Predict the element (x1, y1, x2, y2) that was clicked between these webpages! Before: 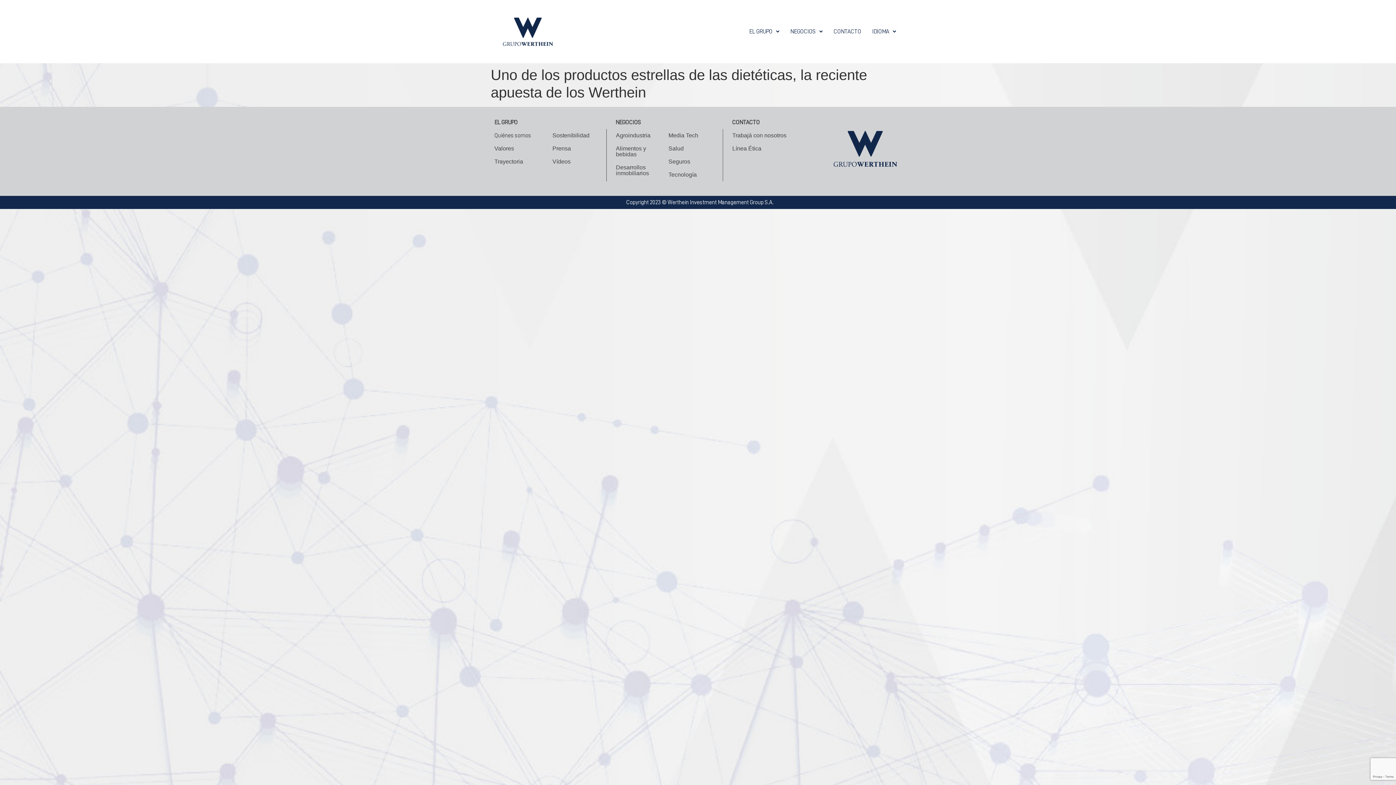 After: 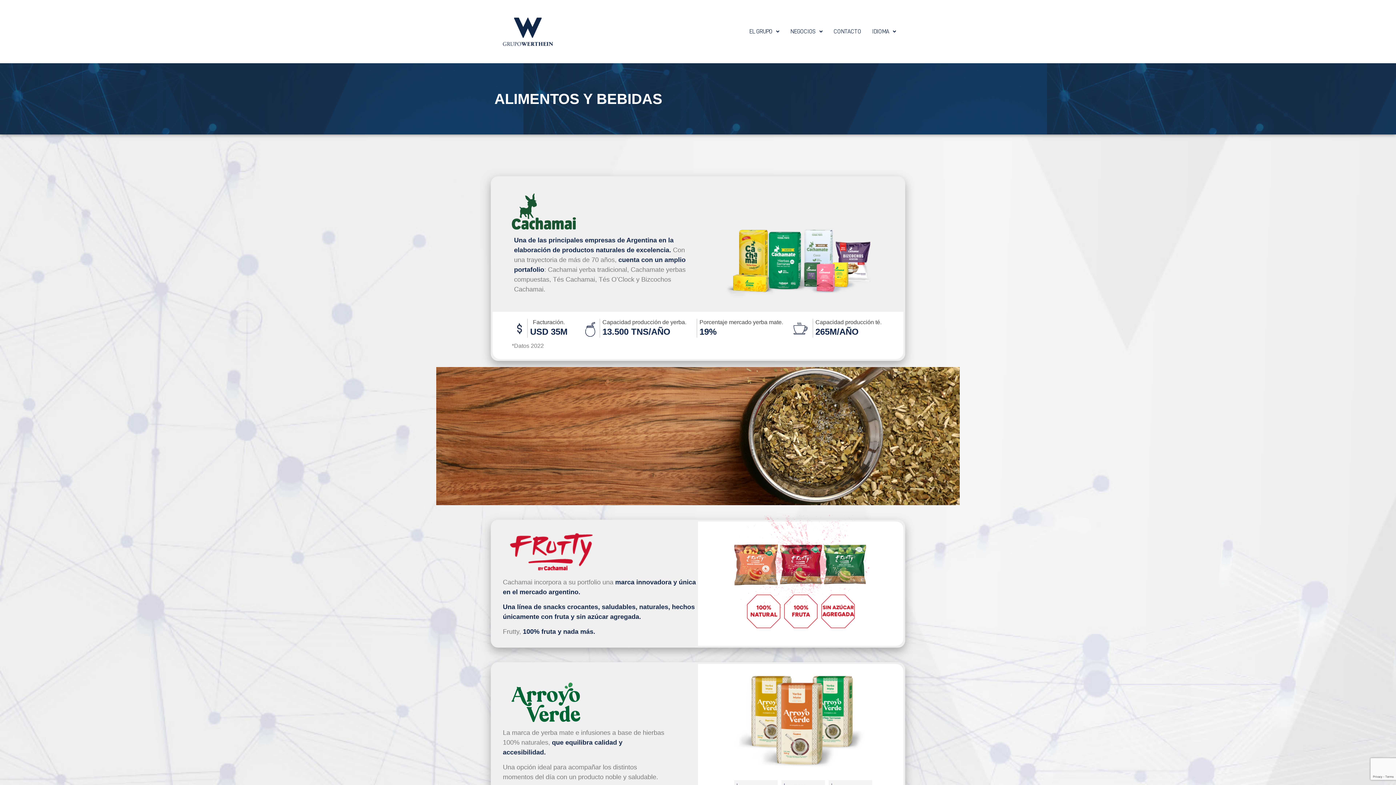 Action: bbox: (616, 145, 646, 157) label: Alimentos y bebidas